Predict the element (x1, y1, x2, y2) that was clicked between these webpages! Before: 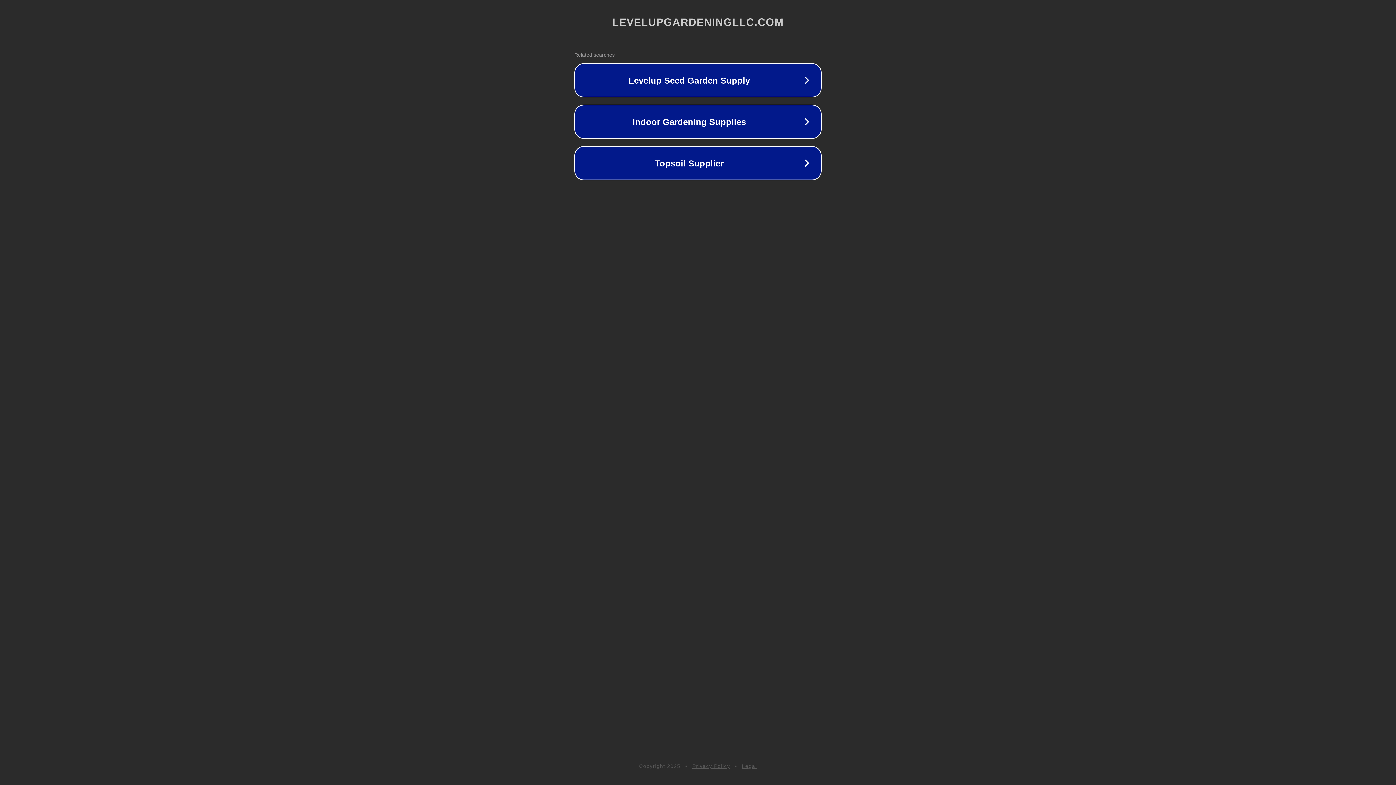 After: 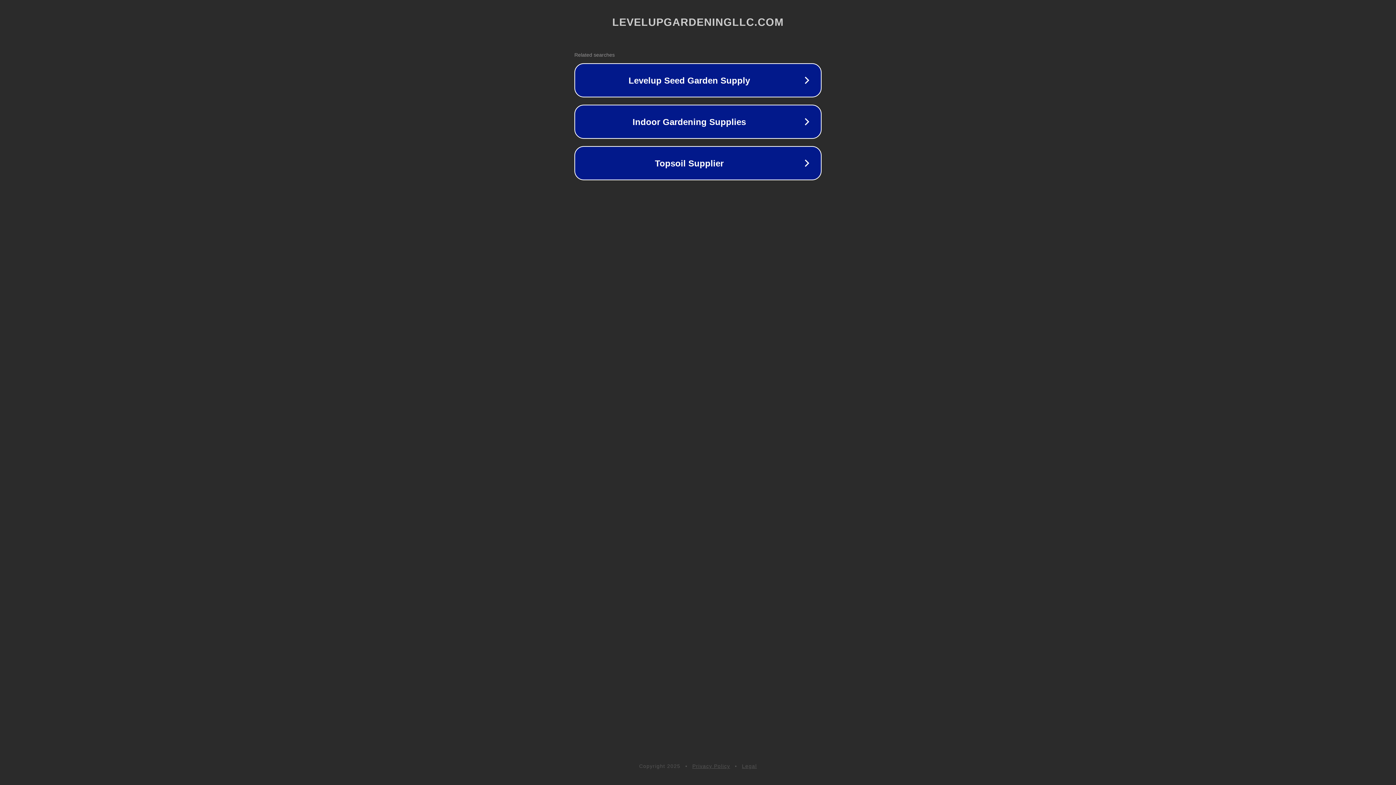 Action: bbox: (742, 763, 757, 769) label: Legal